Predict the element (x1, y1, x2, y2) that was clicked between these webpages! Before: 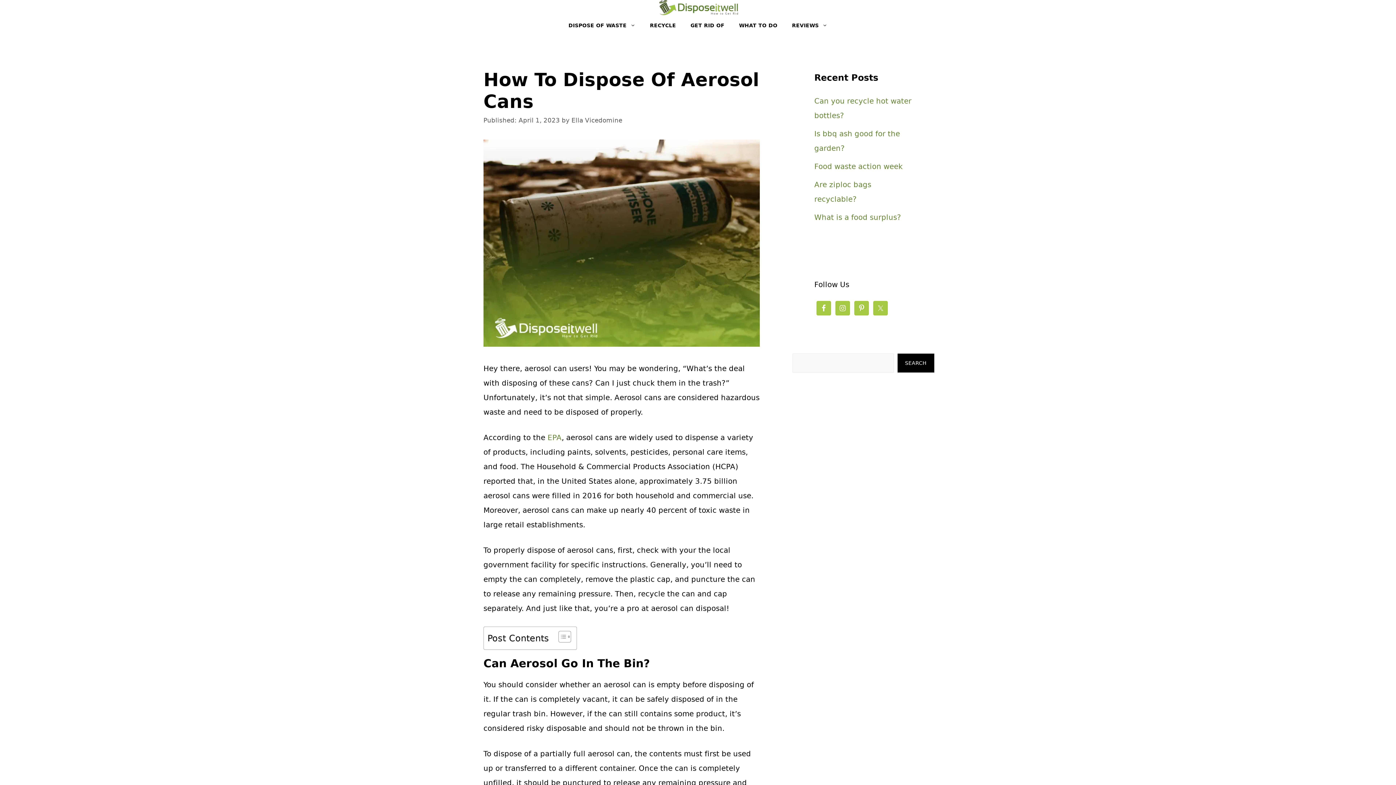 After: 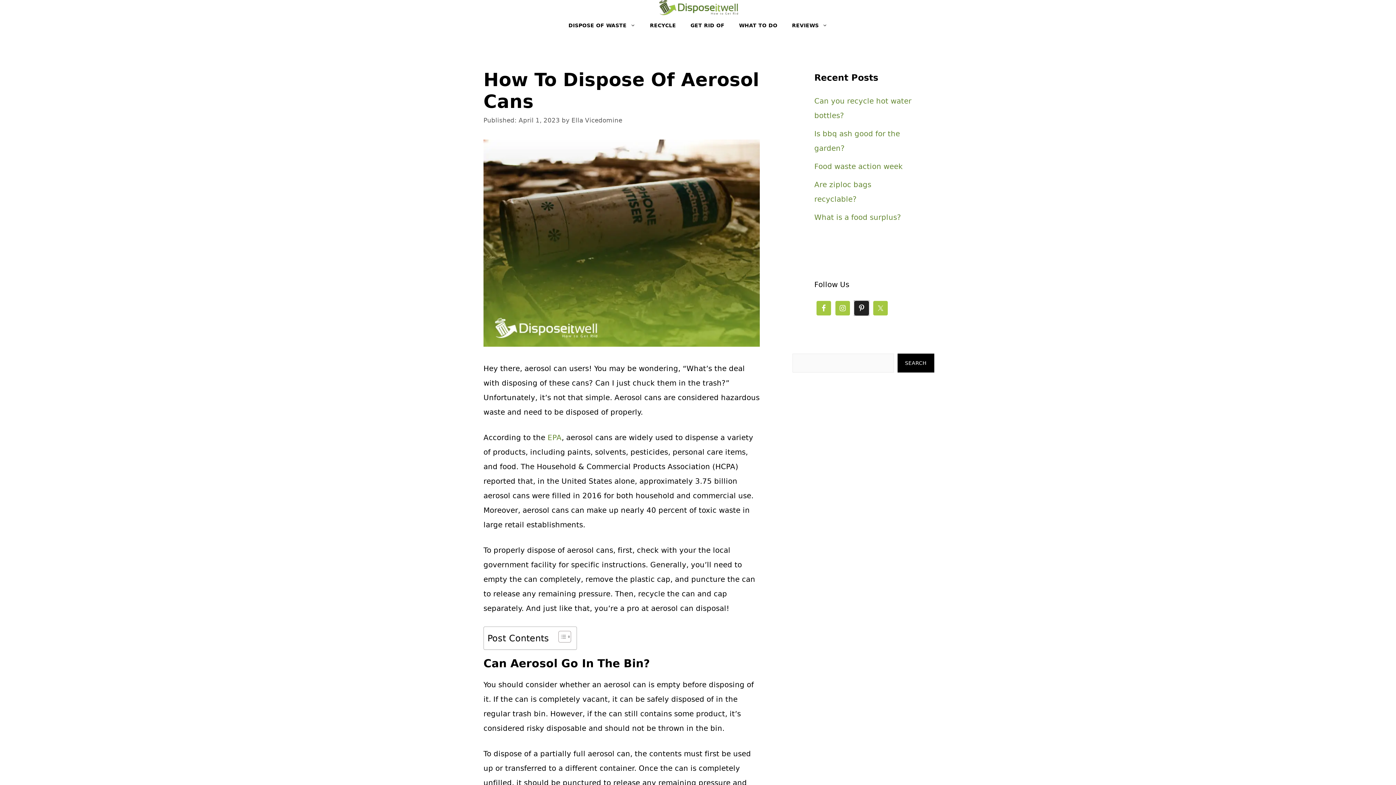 Action: bbox: (854, 301, 869, 315)